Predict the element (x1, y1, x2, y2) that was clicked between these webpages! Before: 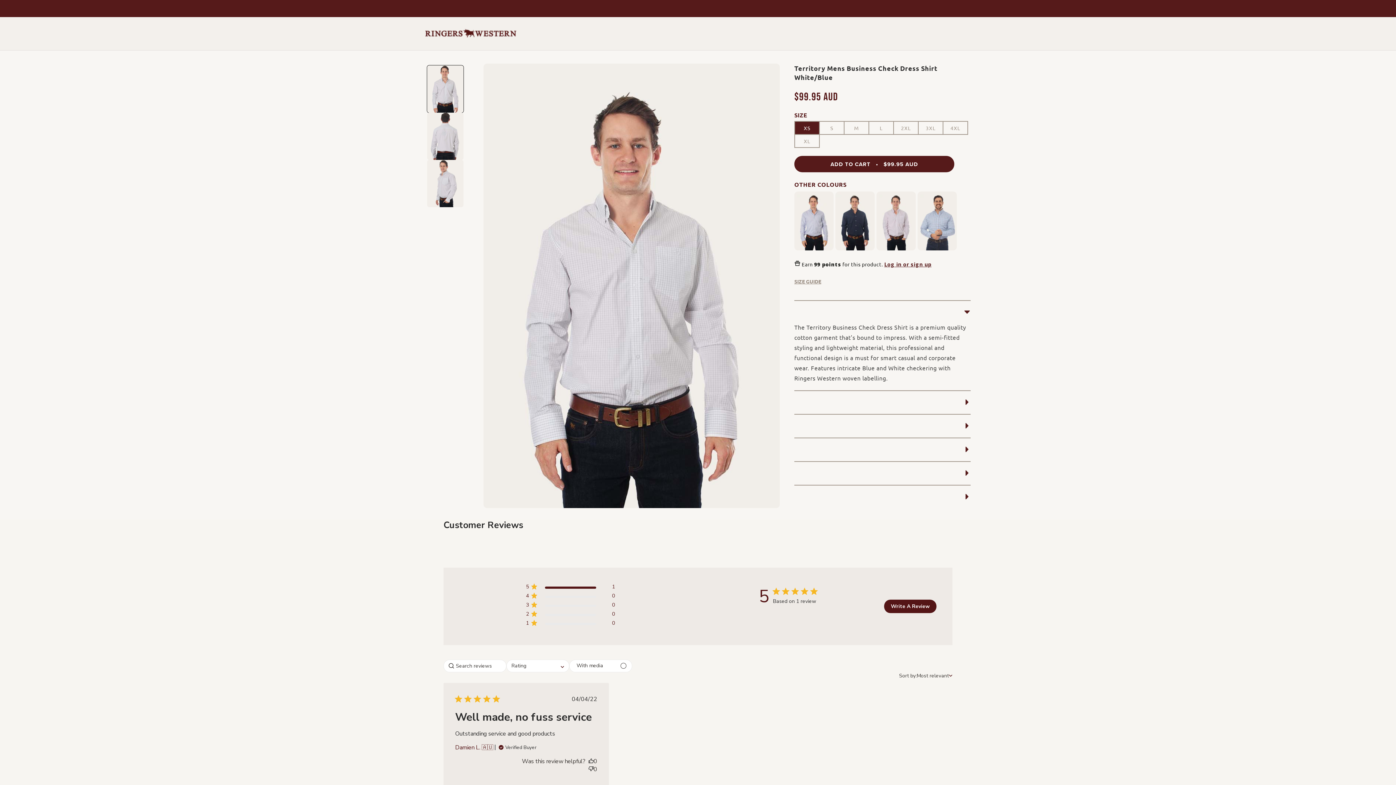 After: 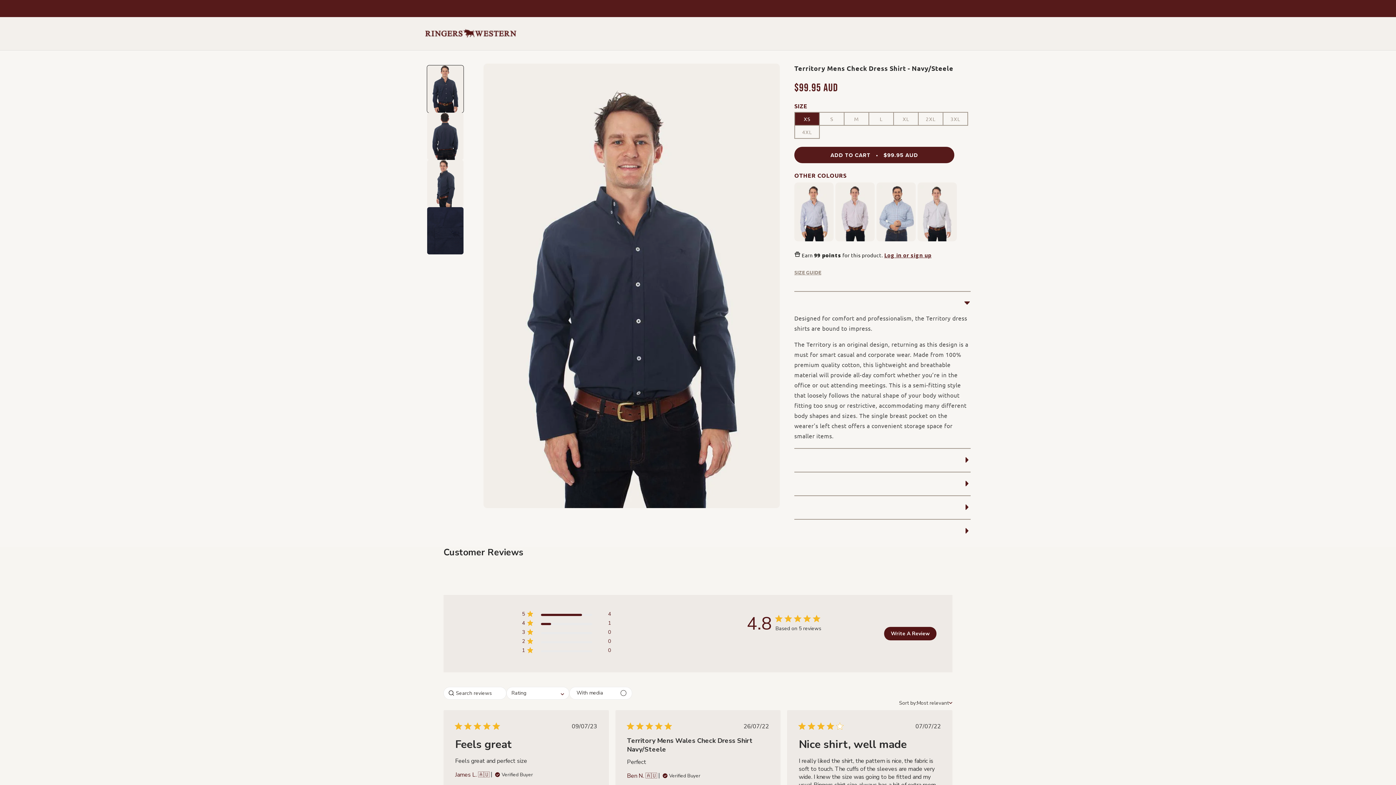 Action: bbox: (835, 191, 876, 250)